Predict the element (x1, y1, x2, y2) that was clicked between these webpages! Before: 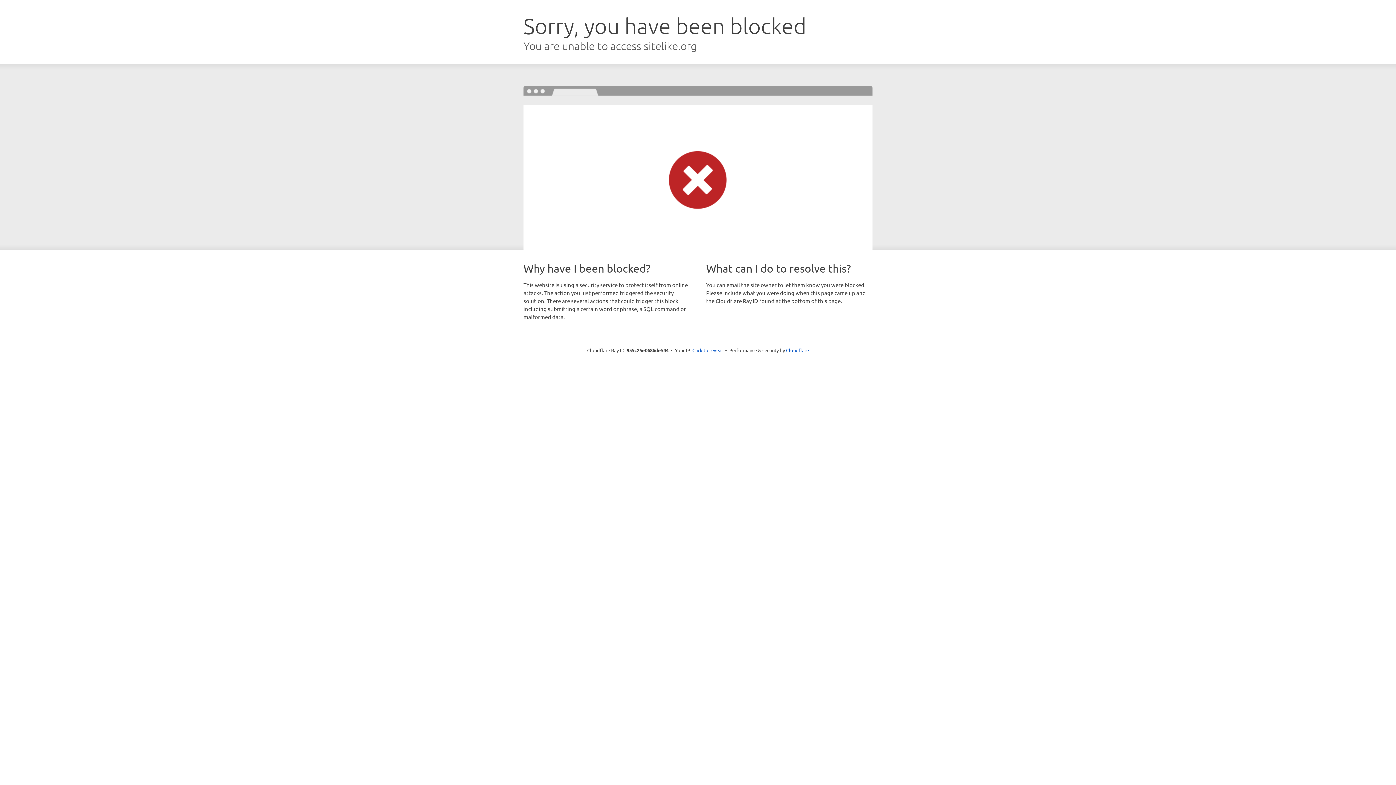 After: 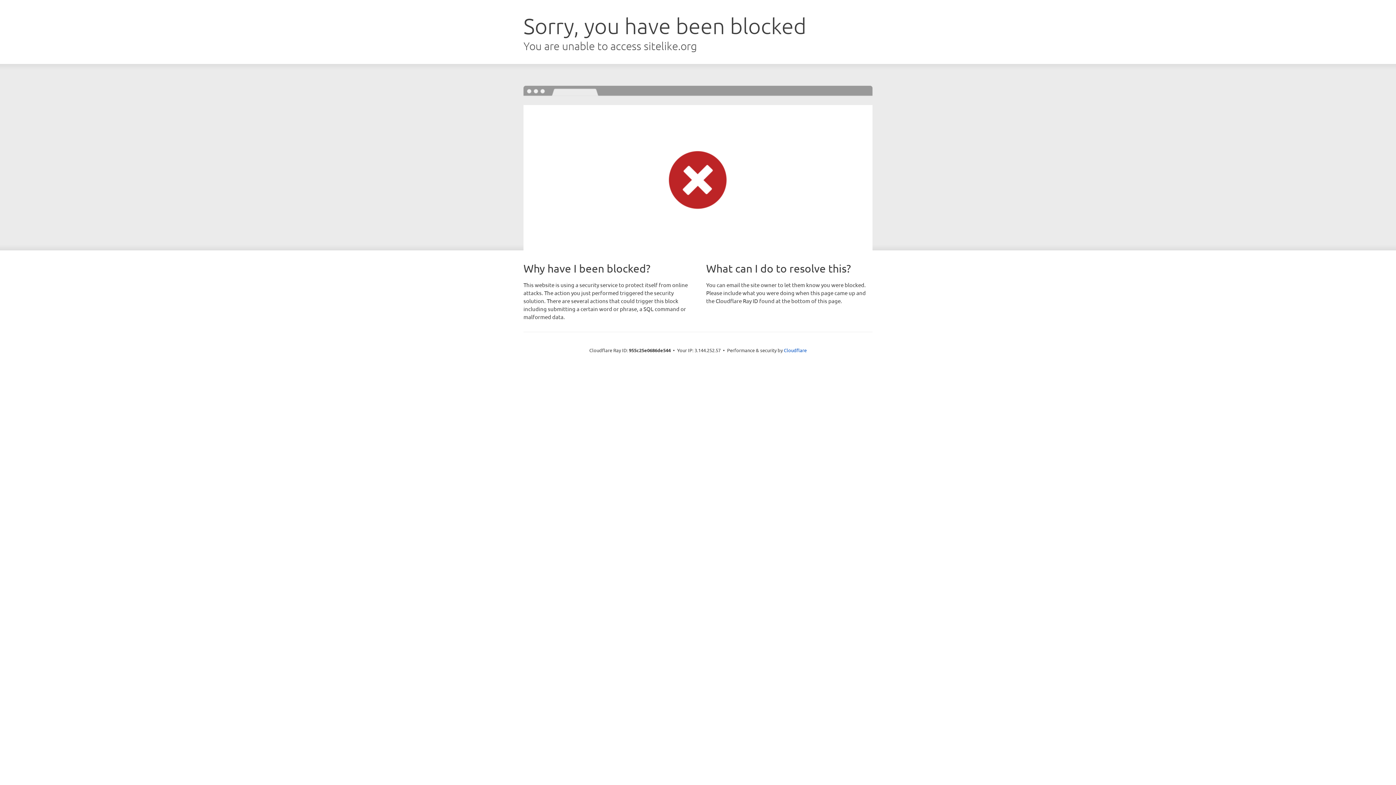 Action: label: Click to reveal bbox: (692, 346, 723, 353)